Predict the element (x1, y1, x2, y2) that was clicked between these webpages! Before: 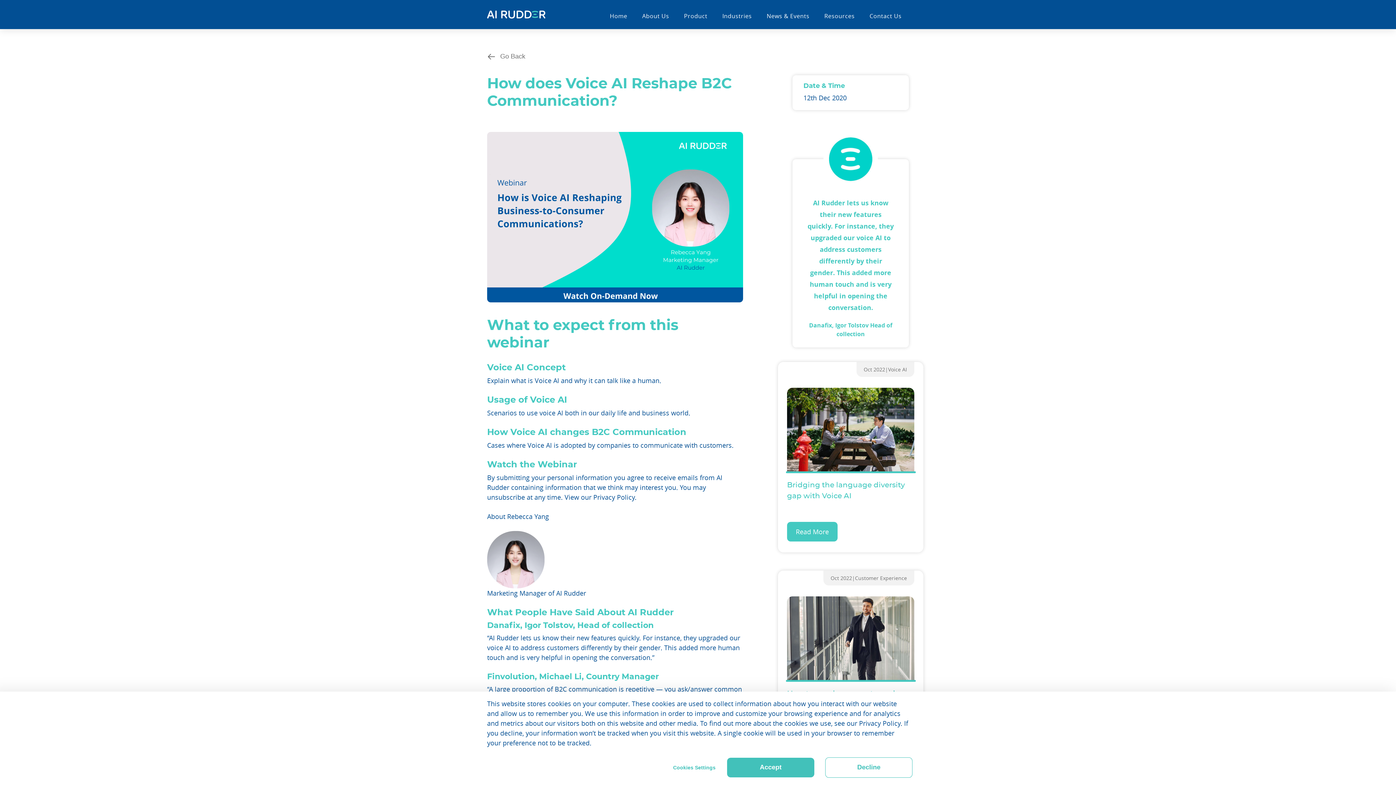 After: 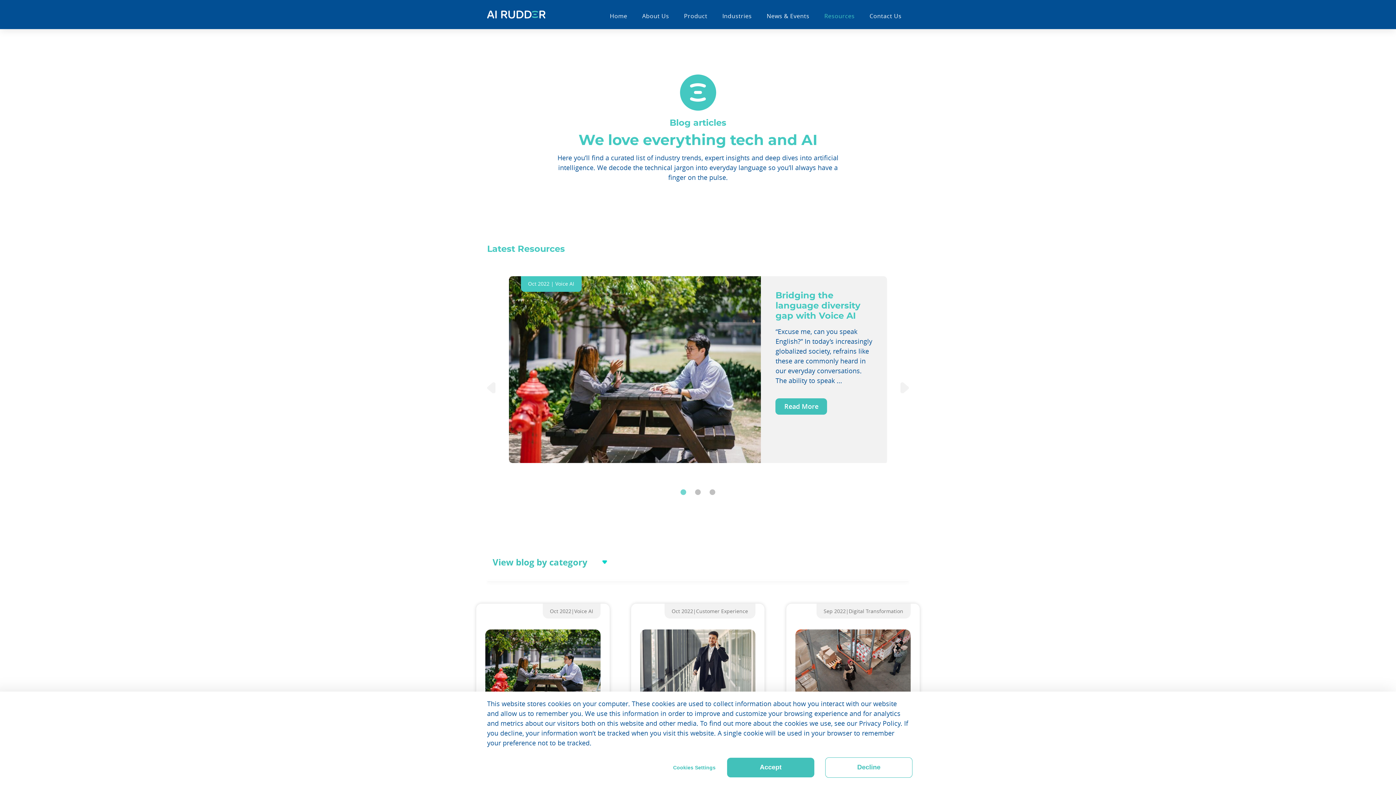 Action: label: Resources bbox: (817, 11, 862, 20)